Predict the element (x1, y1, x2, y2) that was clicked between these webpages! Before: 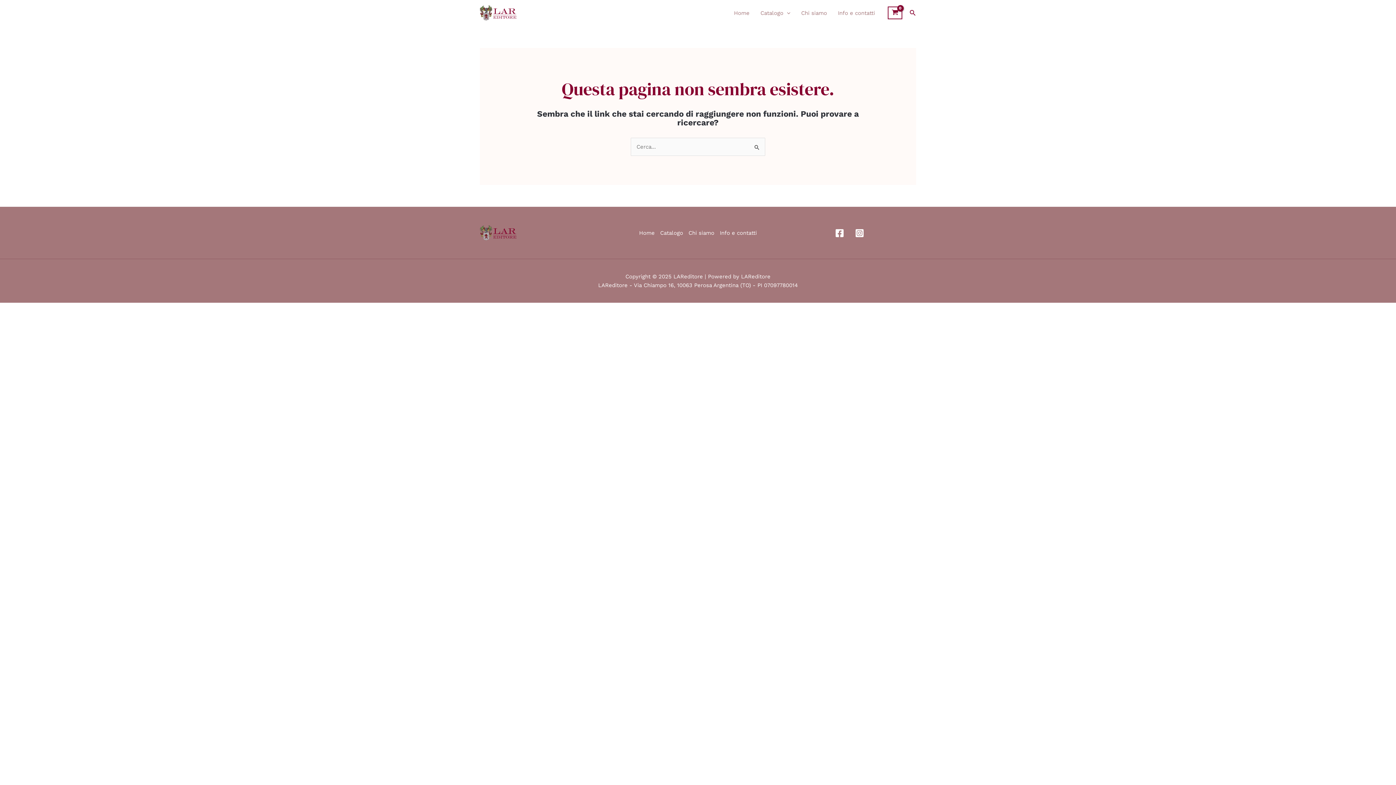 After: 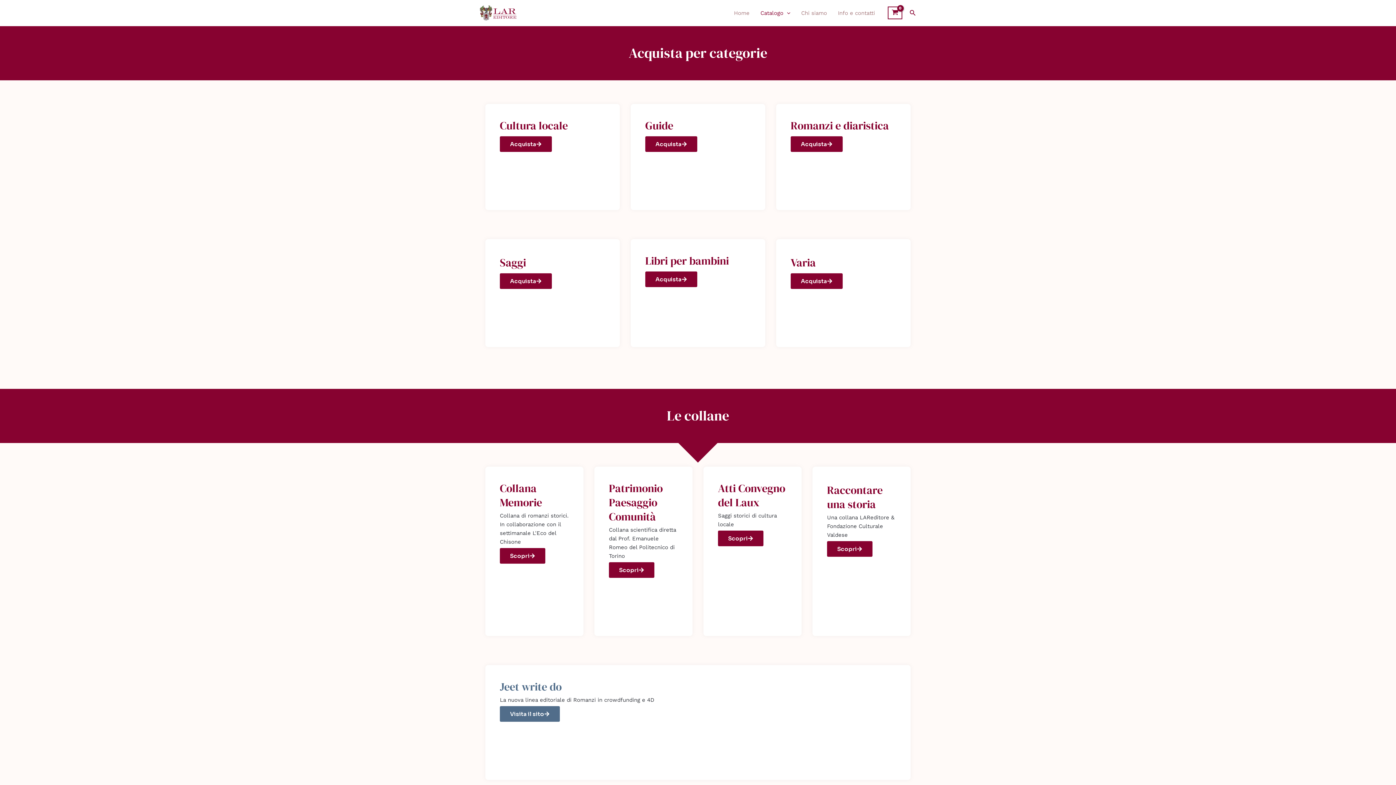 Action: label: Catalogo bbox: (657, 228, 685, 237)